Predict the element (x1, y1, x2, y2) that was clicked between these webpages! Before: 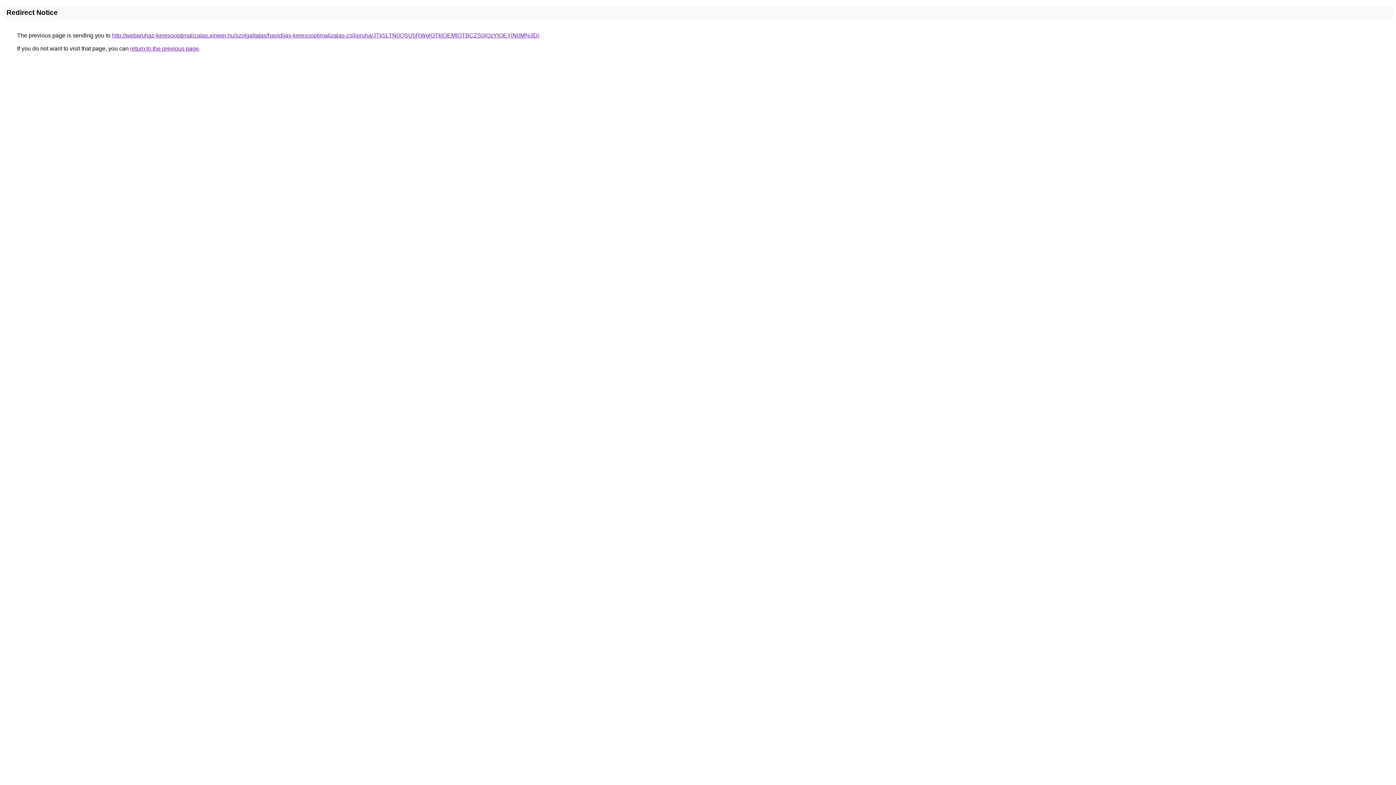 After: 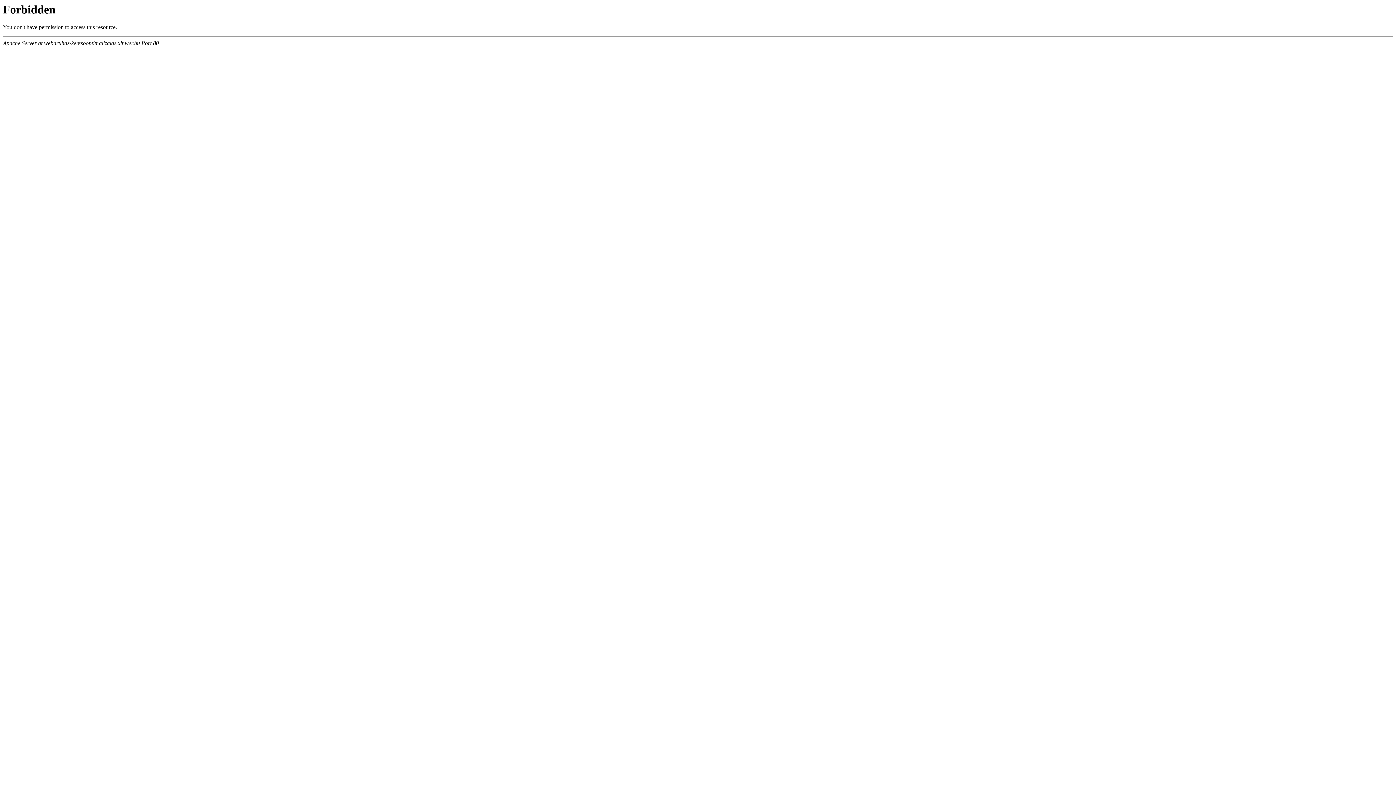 Action: label: http://webaruhaz-keresooptimalizalas.xinwer.hu/szolgaltatas/havidijas-keresooptimalizalas-zsilipruha/JTk5LTN0QSU5RWglOTklOEMlOTBCZS0lQzYlOEYlN0M%3D/ bbox: (112, 32, 539, 38)